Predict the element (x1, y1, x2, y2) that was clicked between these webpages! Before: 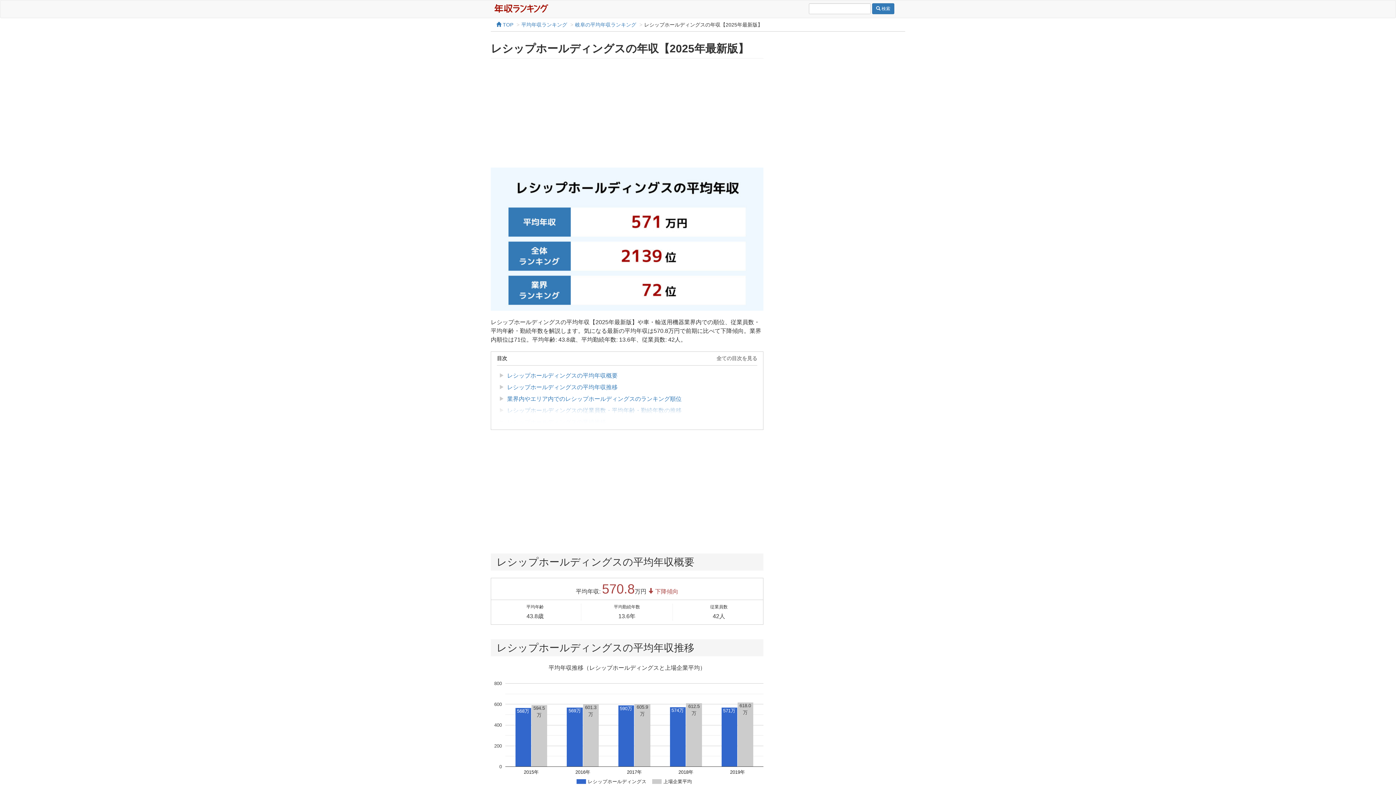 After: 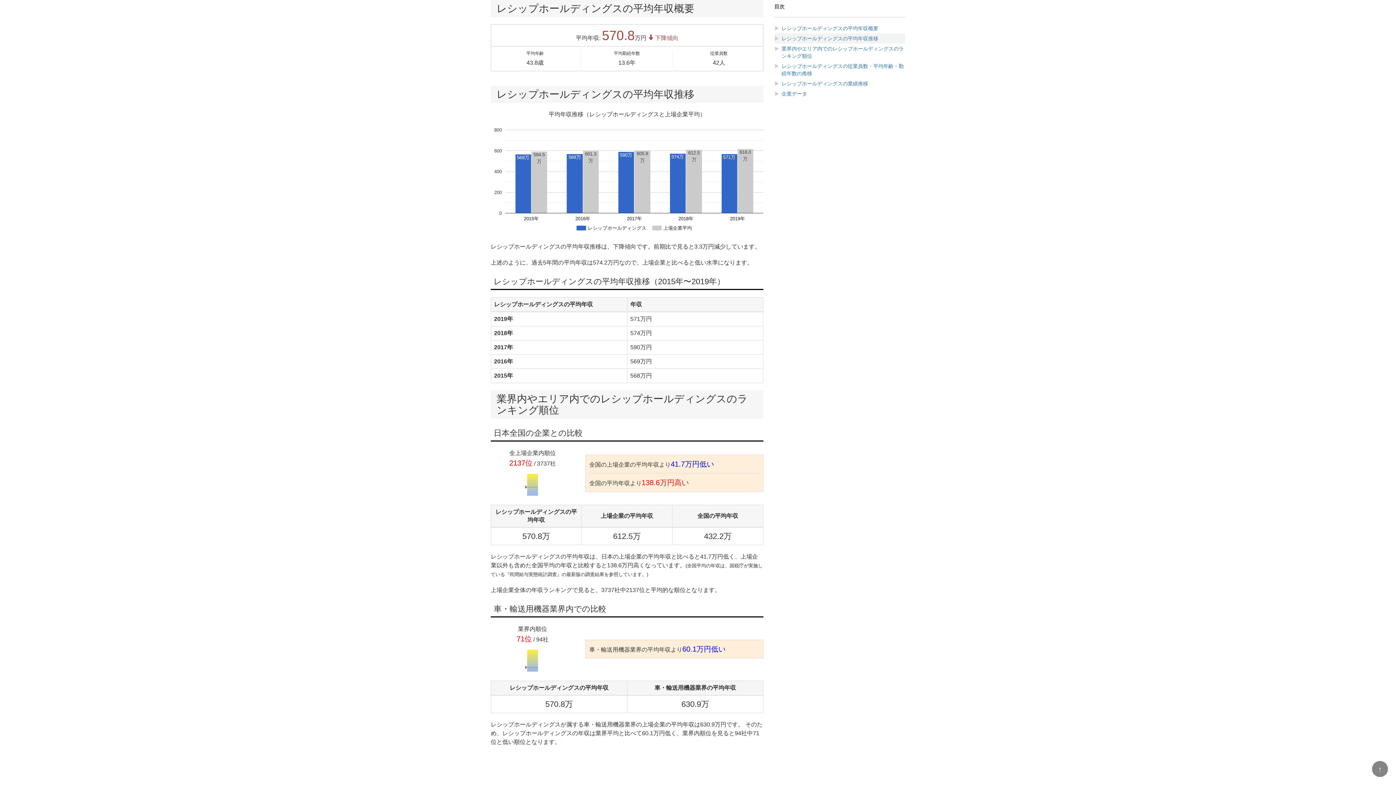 Action: bbox: (507, 372, 617, 378) label: レシップホールディングスの平均年収概要